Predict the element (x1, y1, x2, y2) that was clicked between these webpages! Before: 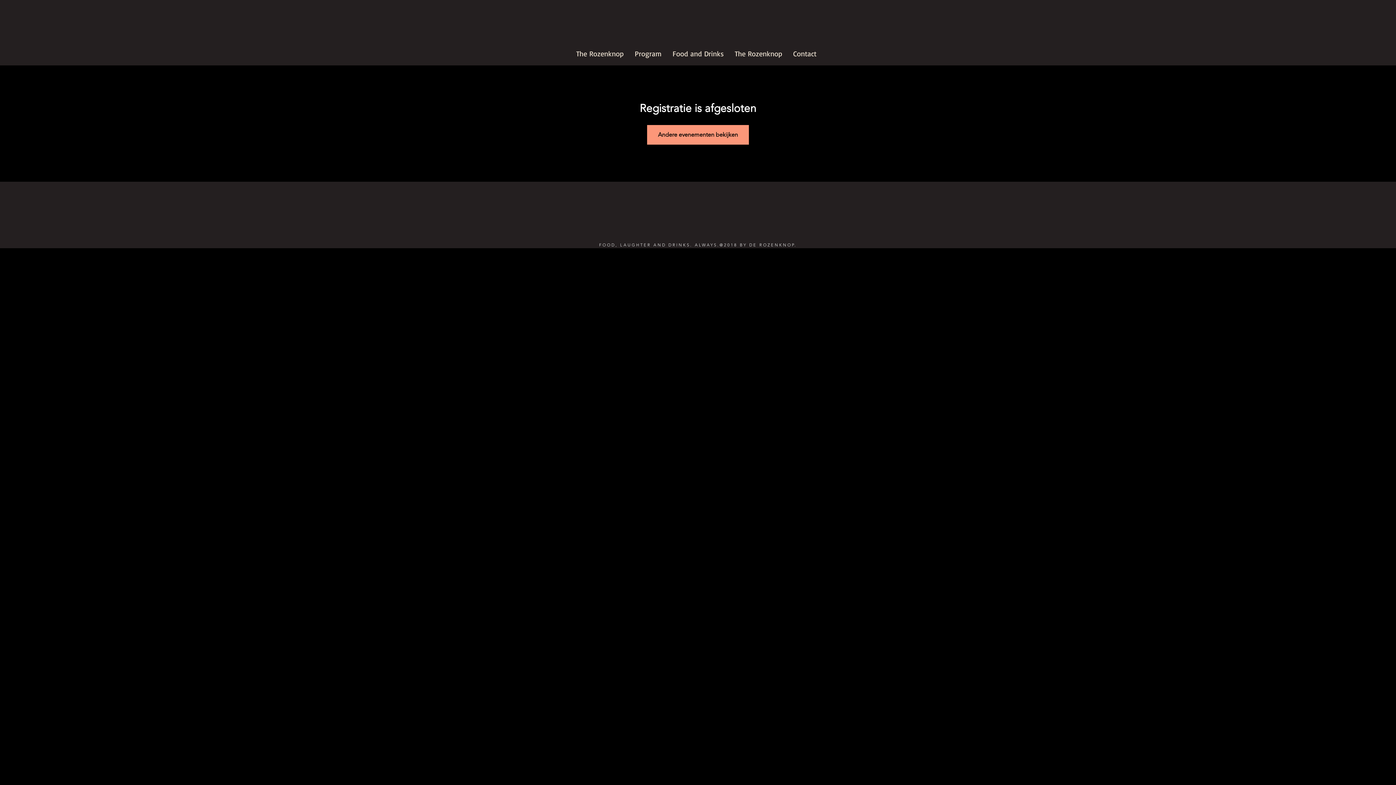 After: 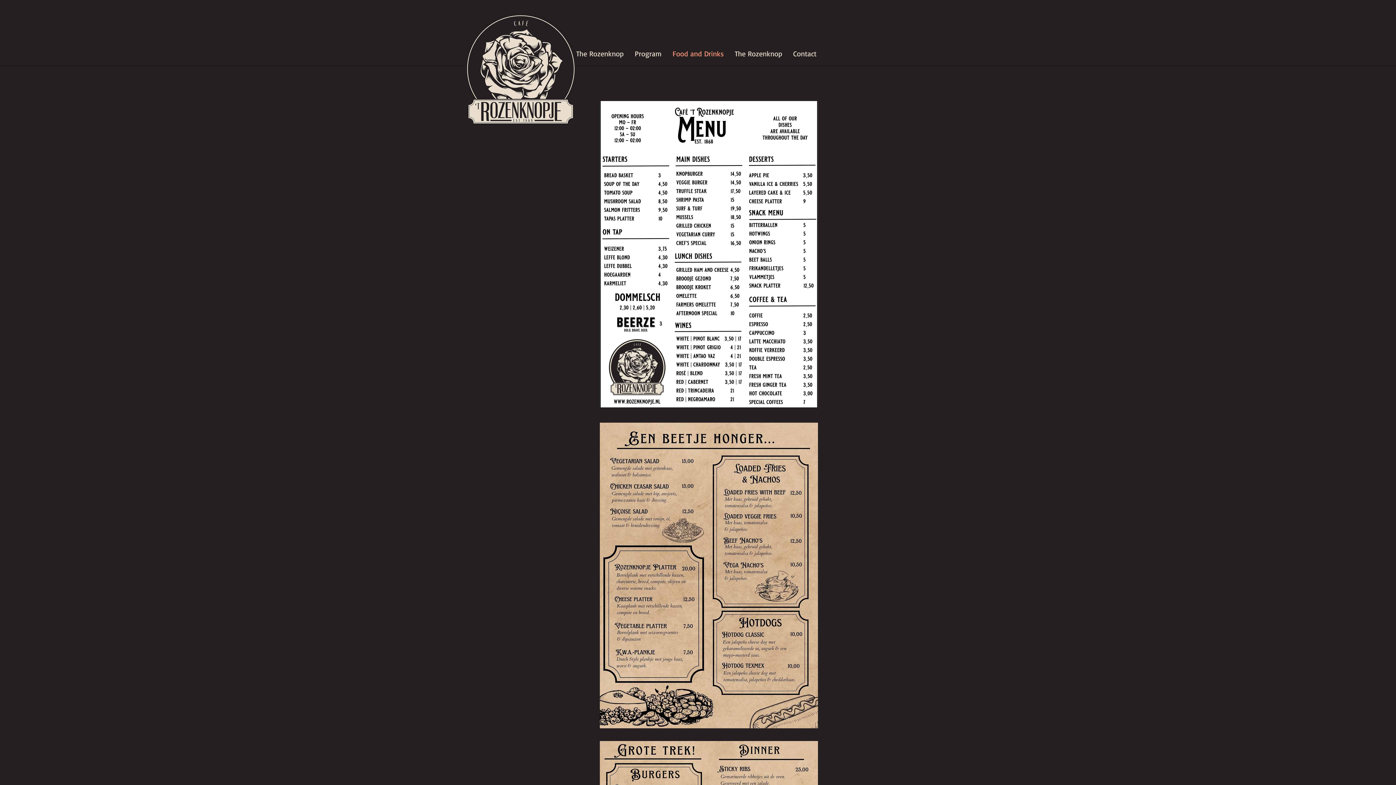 Action: label: Food and Drinks bbox: (667, 44, 729, 62)